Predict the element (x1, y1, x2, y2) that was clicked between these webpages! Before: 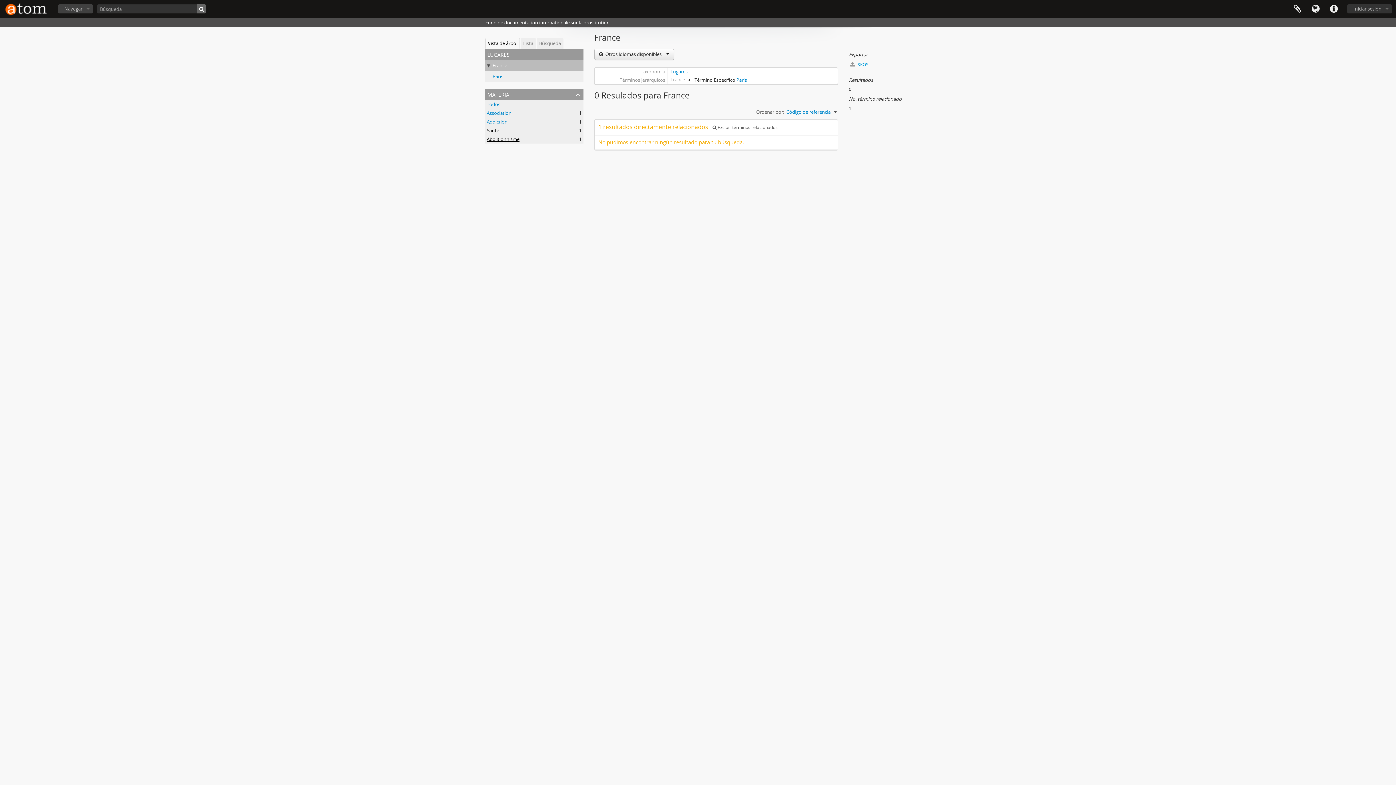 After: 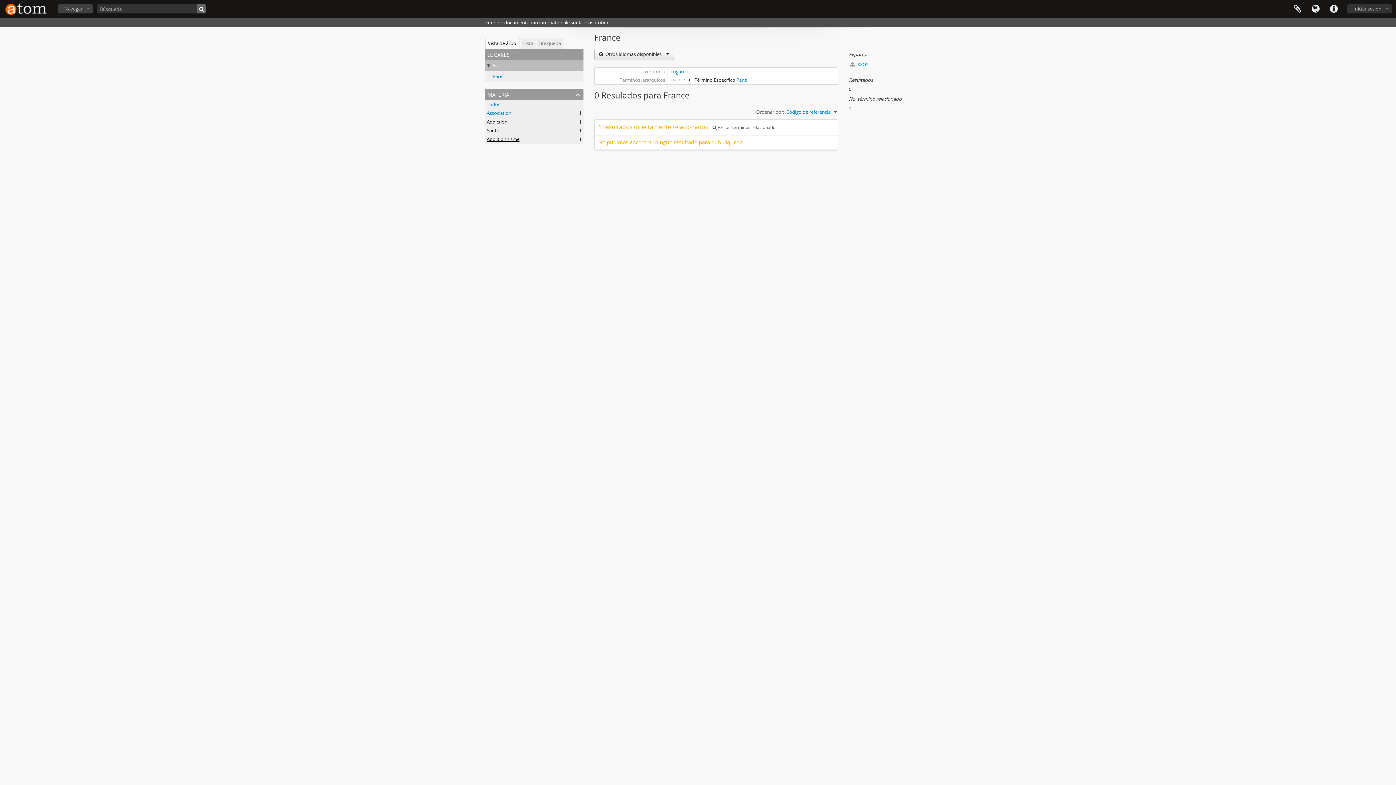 Action: label: Addiction
, 1 resultados bbox: (486, 118, 507, 125)